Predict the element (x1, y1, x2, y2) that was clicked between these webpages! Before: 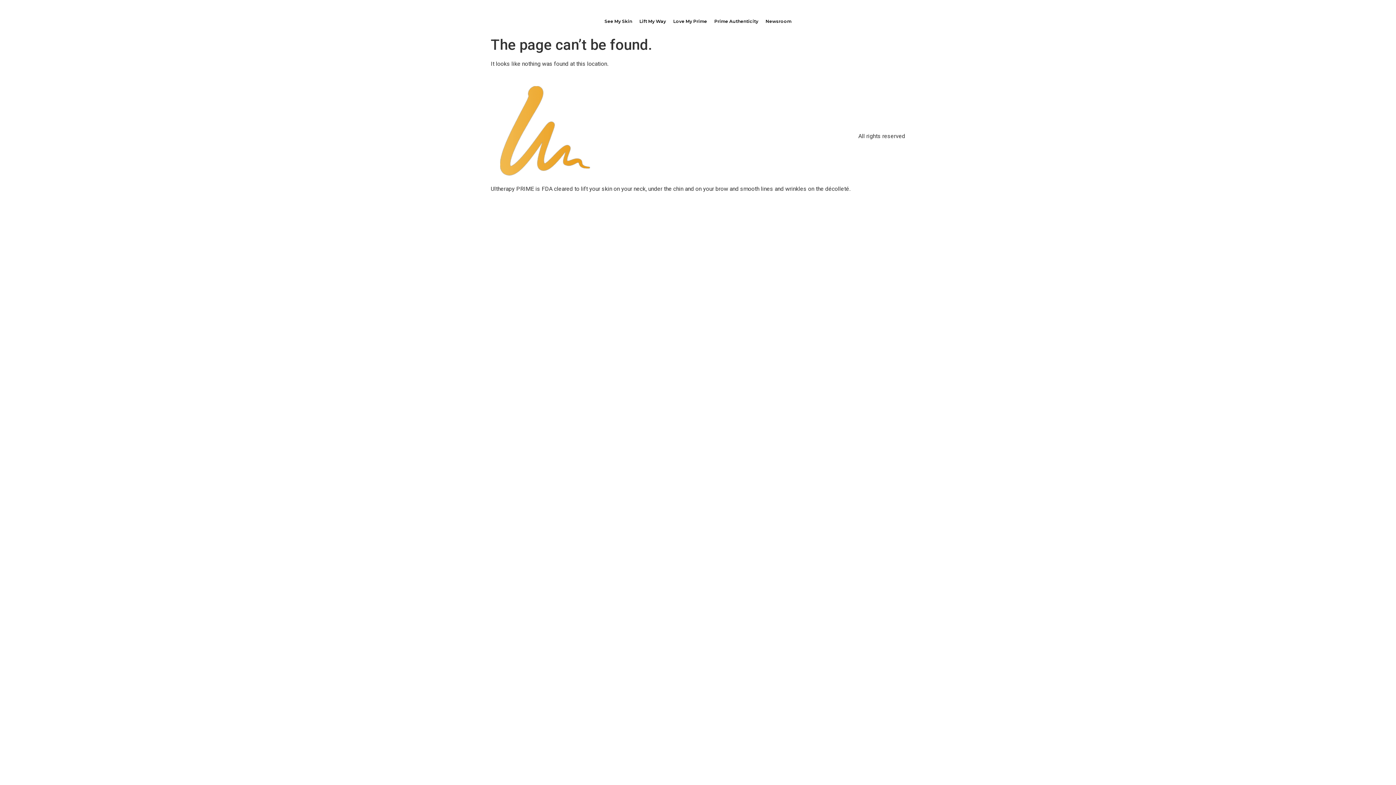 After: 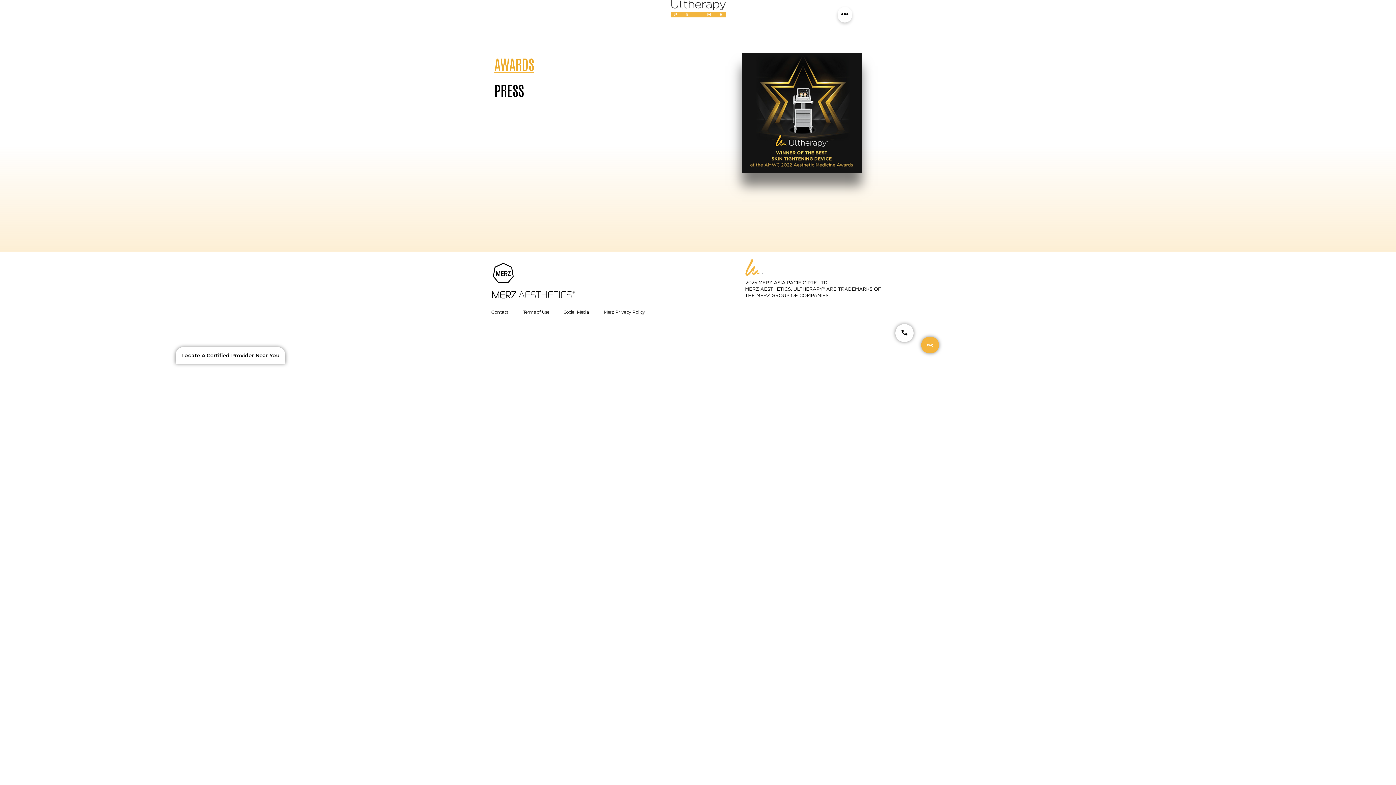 Action: label: Newsroom bbox: (762, 13, 795, 29)